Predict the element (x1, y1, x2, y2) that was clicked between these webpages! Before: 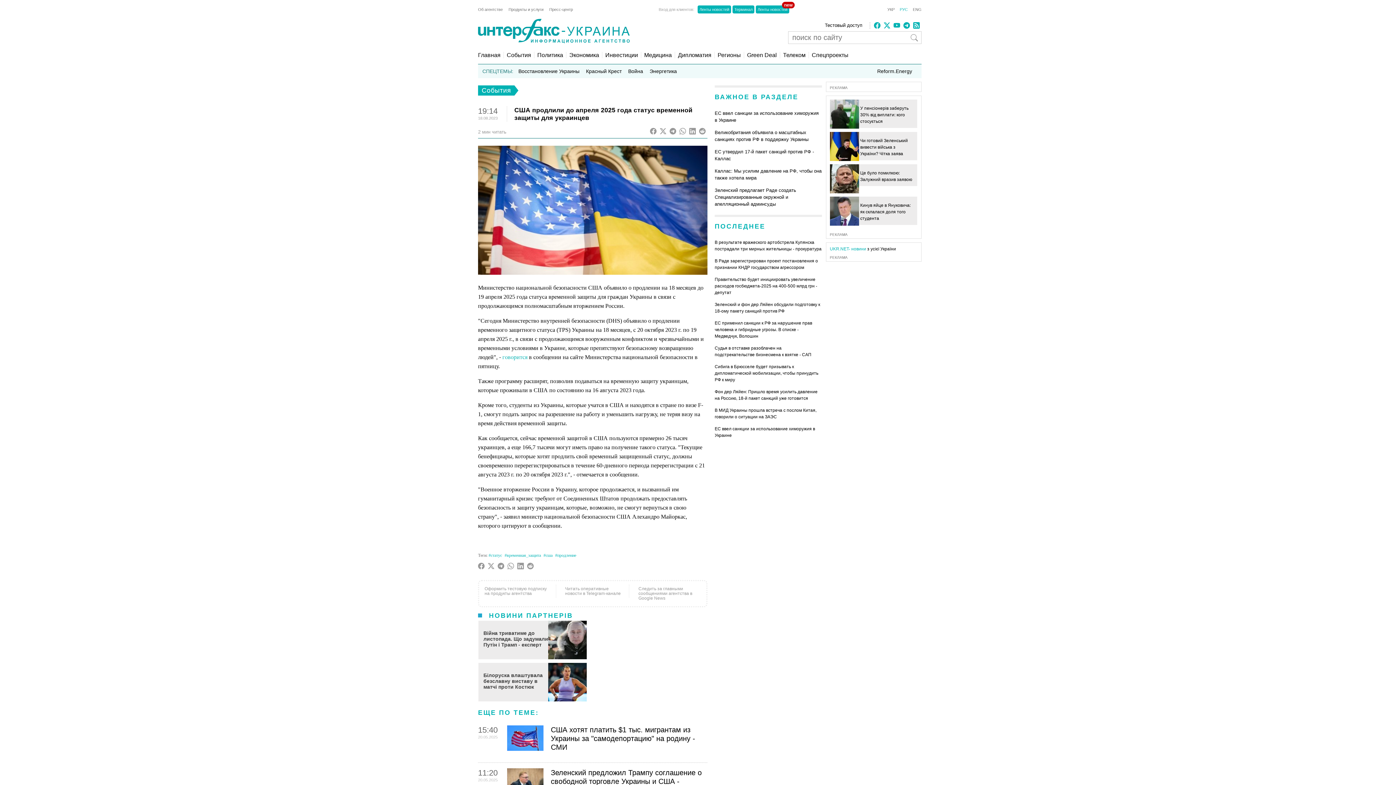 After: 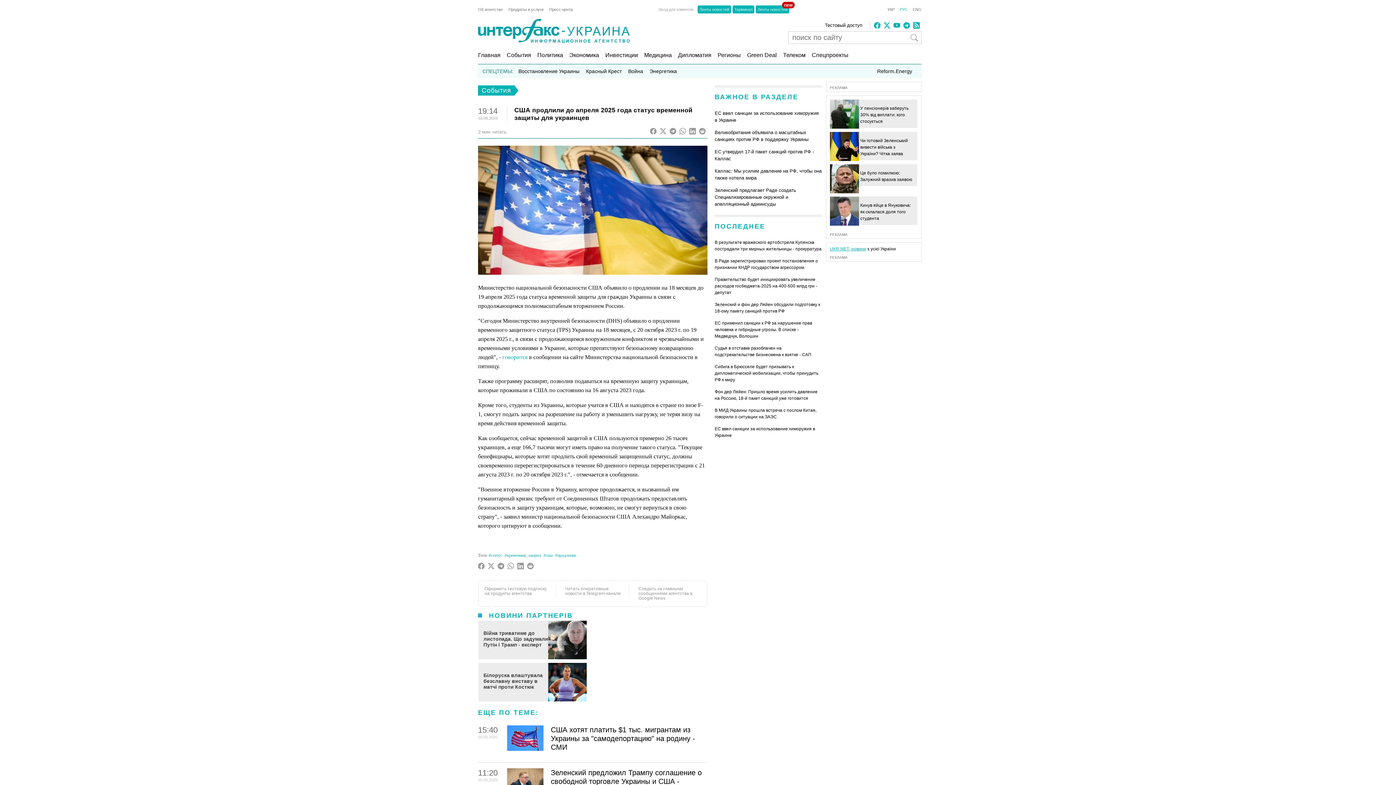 Action: bbox: (830, 395, 866, 400) label: UKR.NET- новини